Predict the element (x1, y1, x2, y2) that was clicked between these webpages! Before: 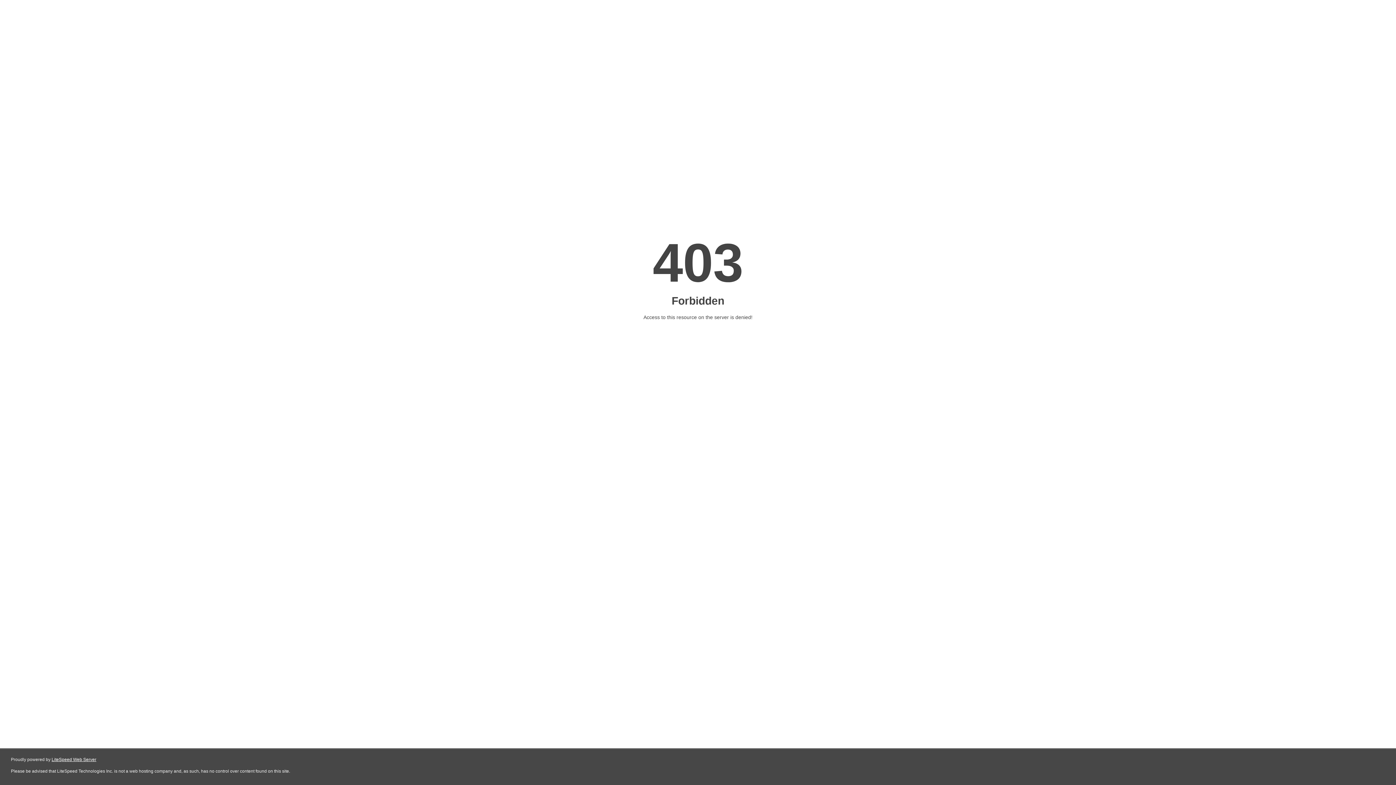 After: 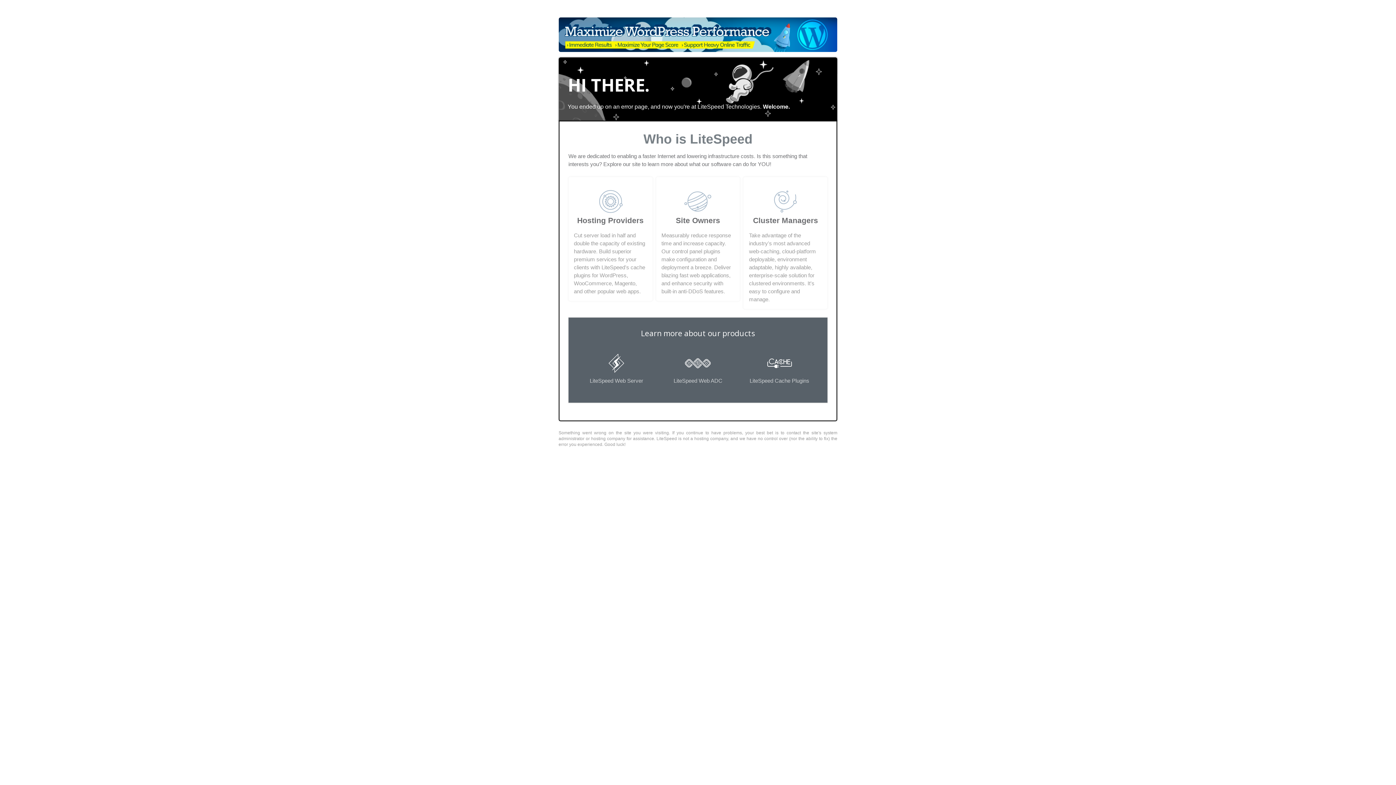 Action: bbox: (51, 757, 96, 762) label: LiteSpeed Web Server